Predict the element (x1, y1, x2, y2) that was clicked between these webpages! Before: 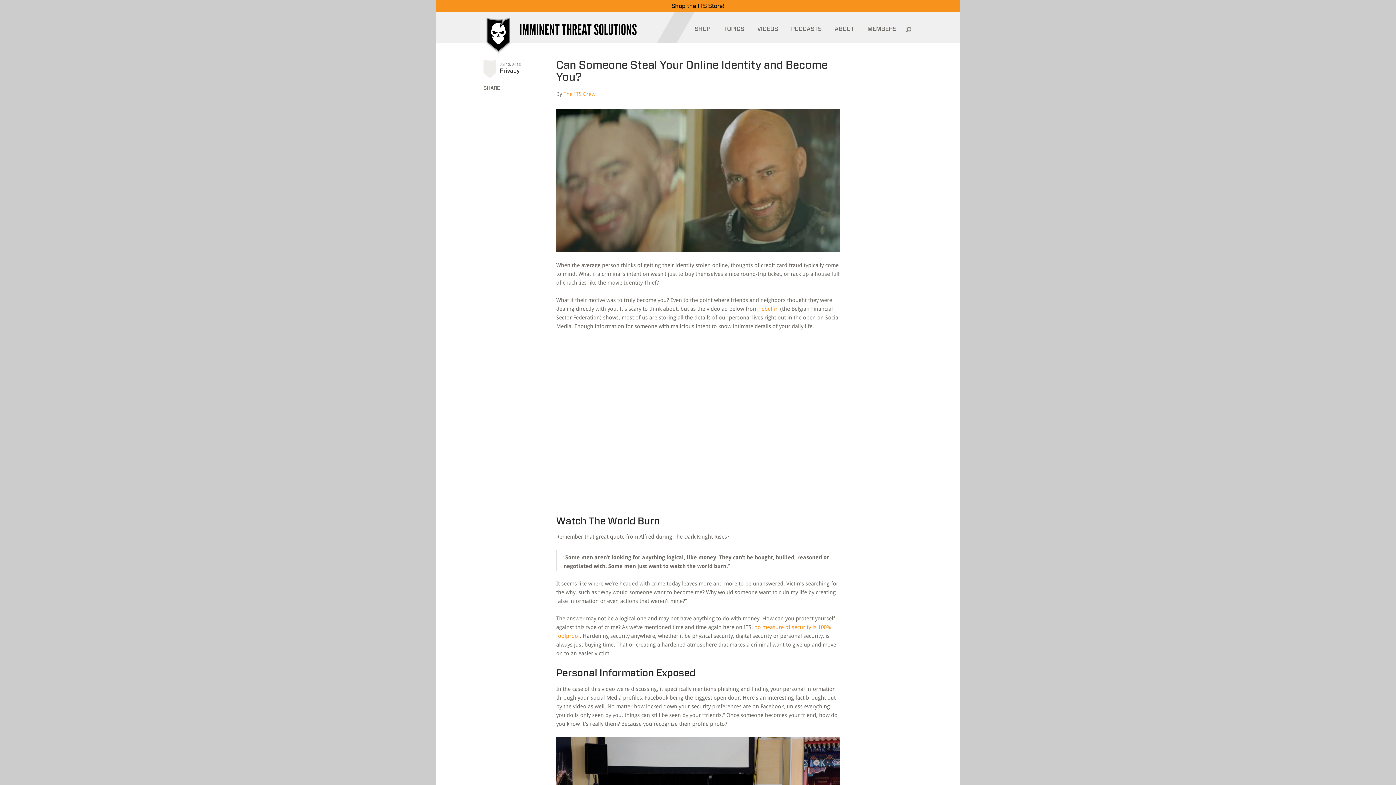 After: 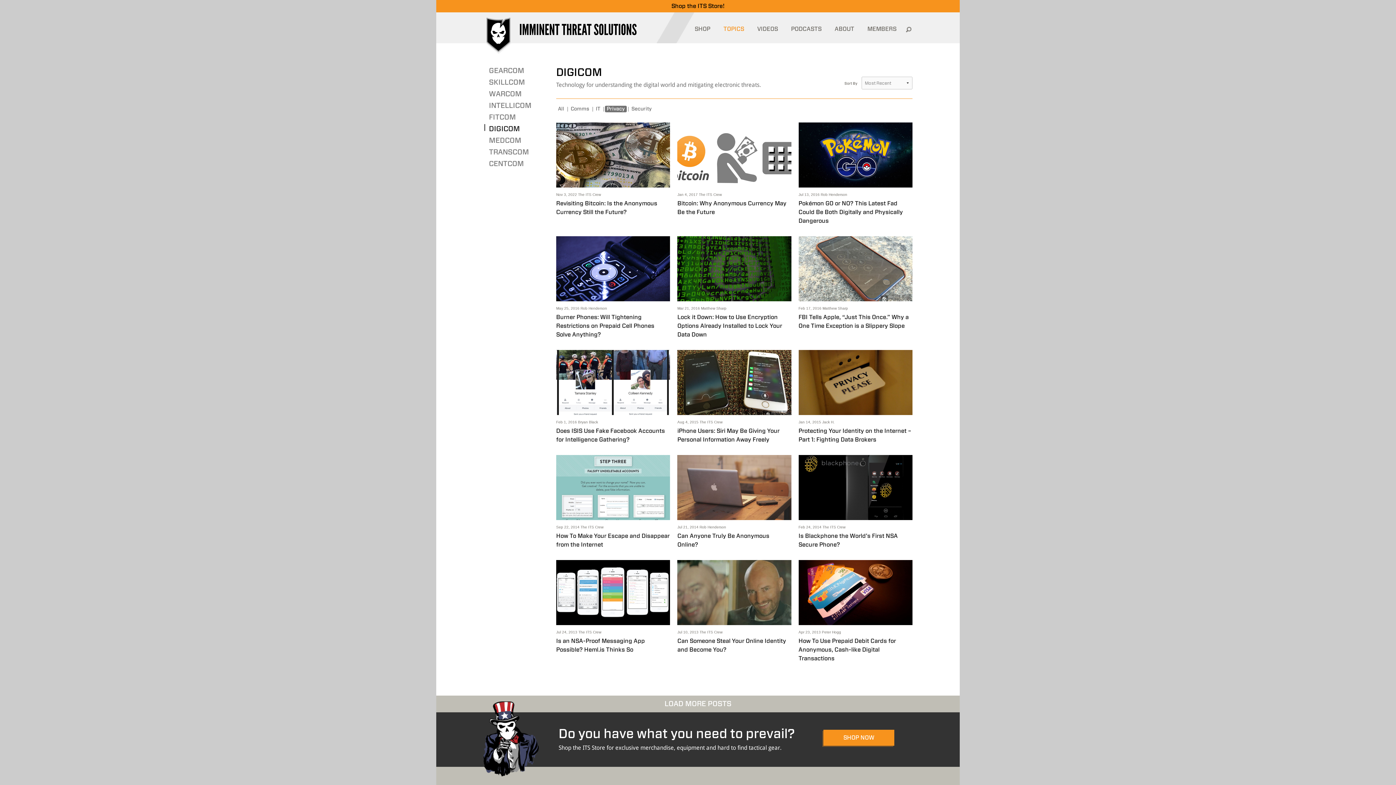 Action: bbox: (500, 68, 520, 73) label: Privacy